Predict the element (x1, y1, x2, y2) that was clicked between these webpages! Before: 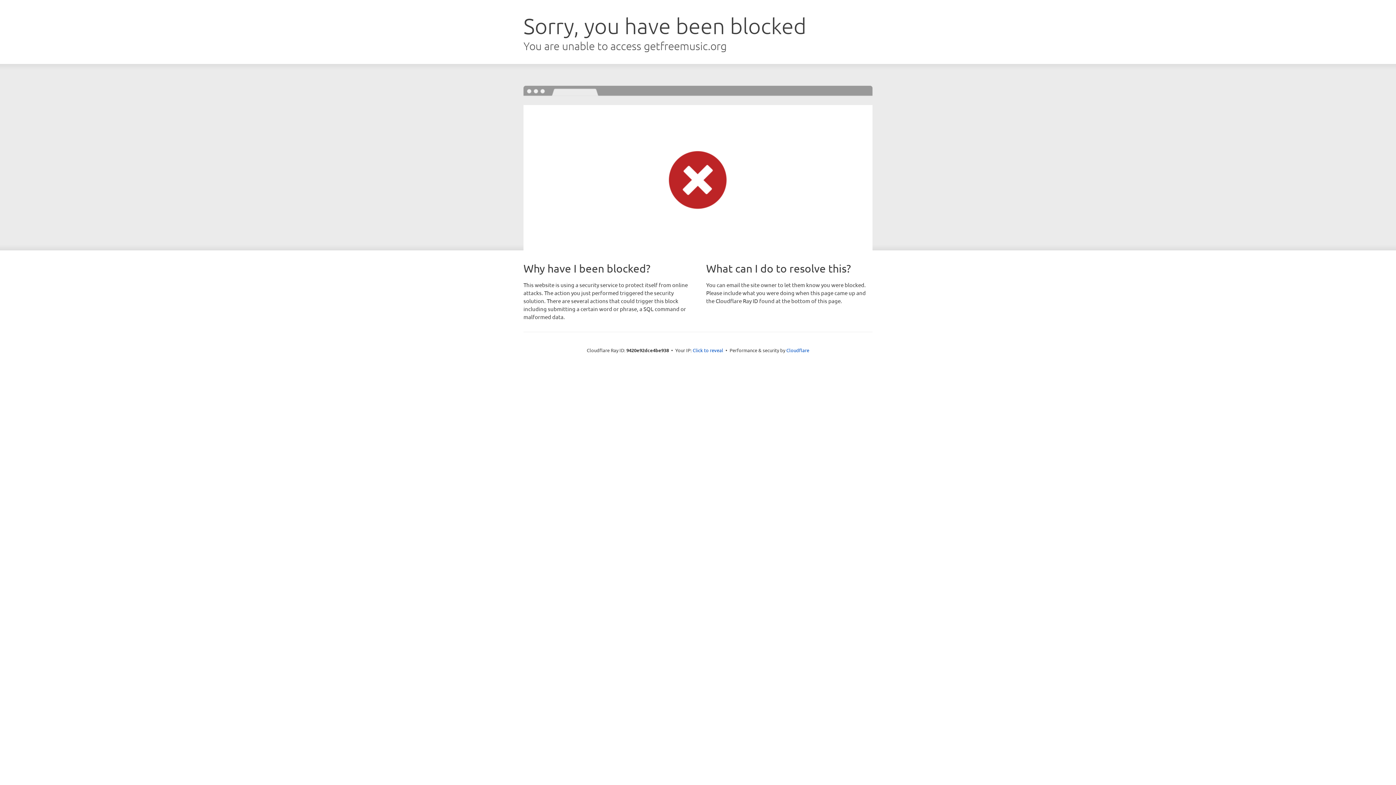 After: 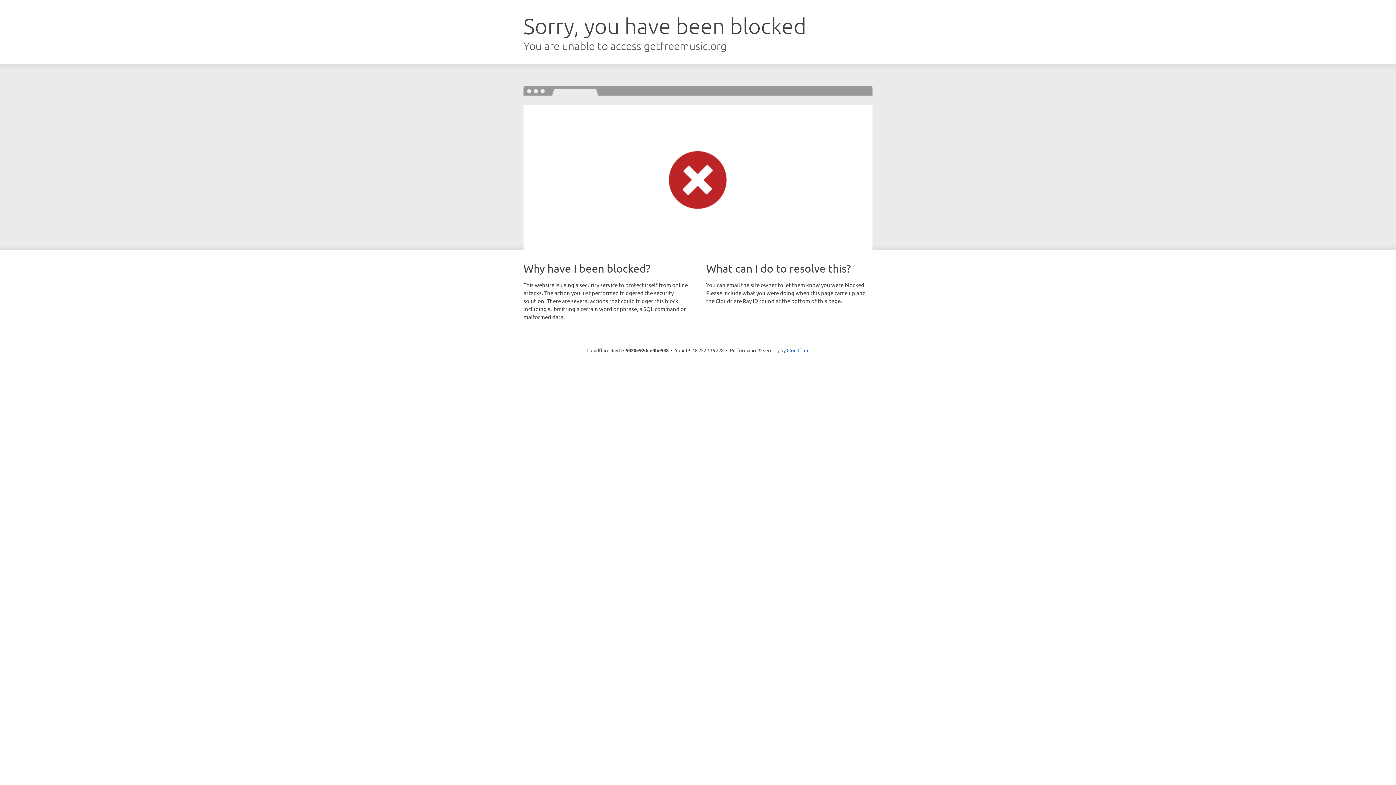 Action: label: Click to reveal bbox: (692, 346, 723, 353)